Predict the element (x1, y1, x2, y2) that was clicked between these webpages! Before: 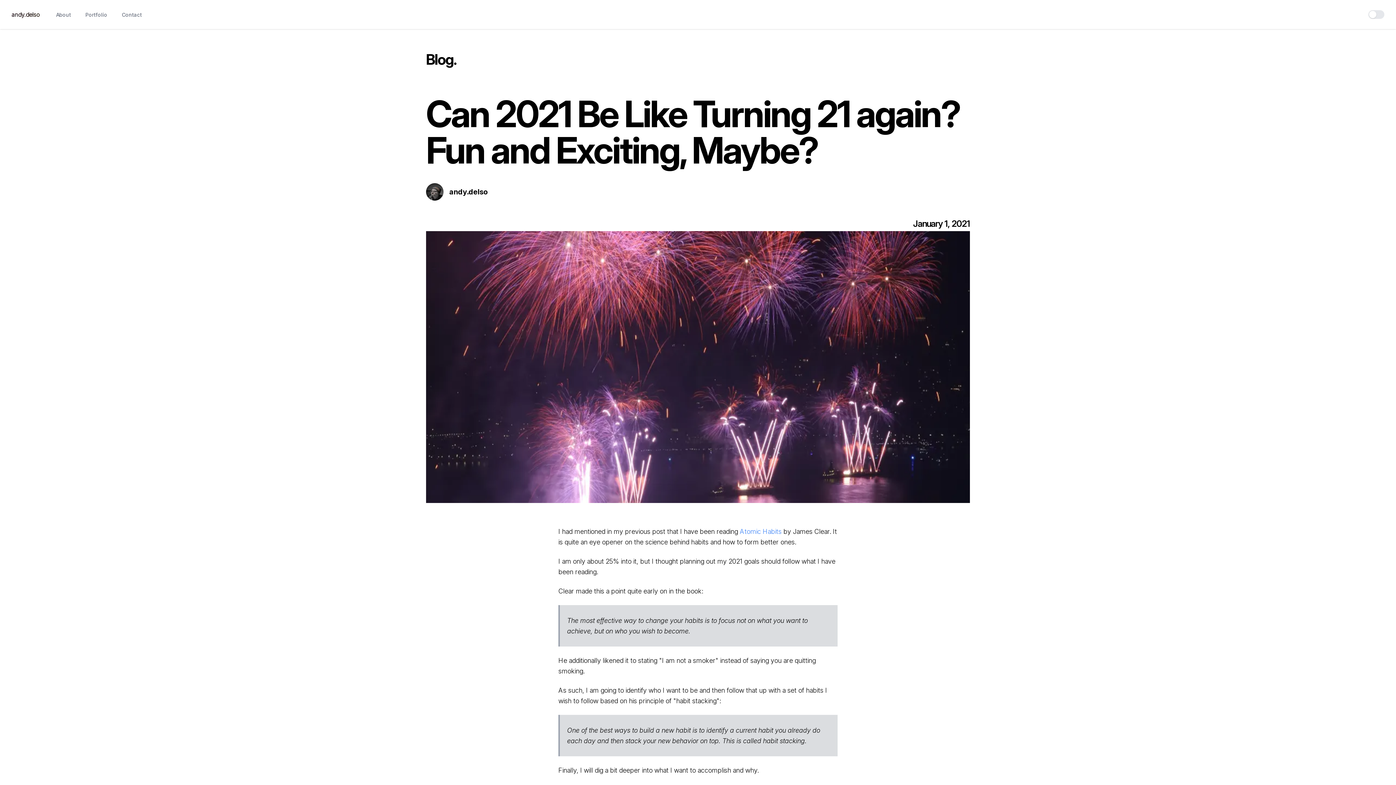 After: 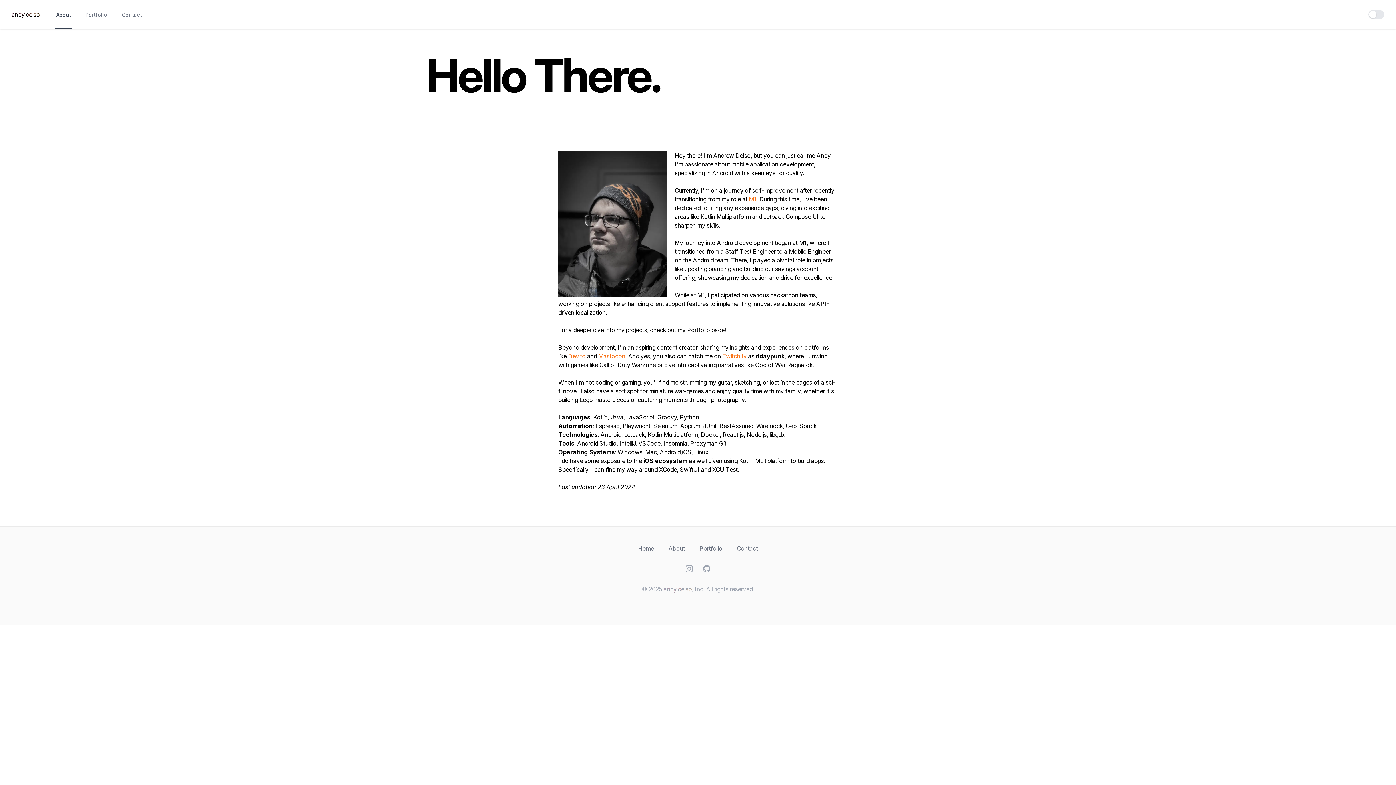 Action: label: About bbox: (54, 0, 72, 29)